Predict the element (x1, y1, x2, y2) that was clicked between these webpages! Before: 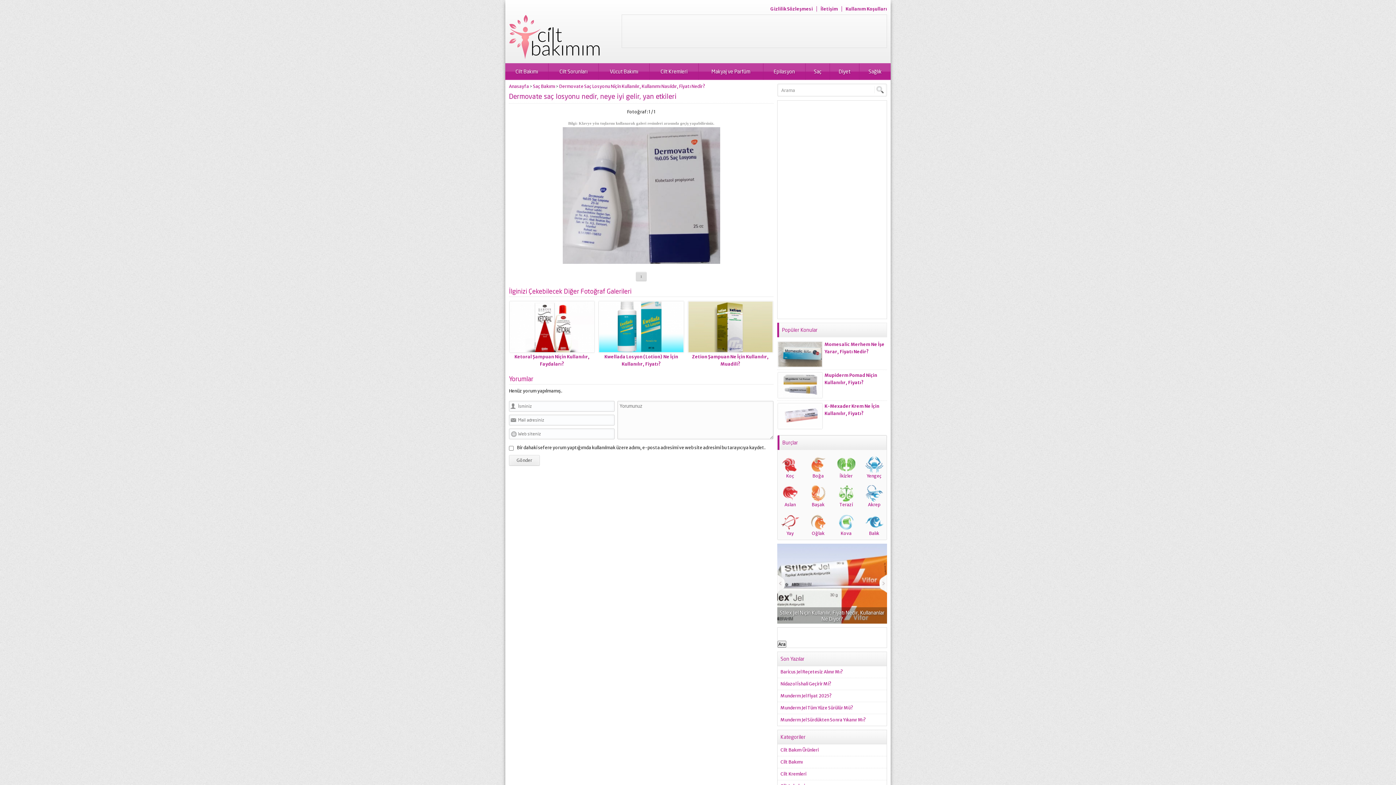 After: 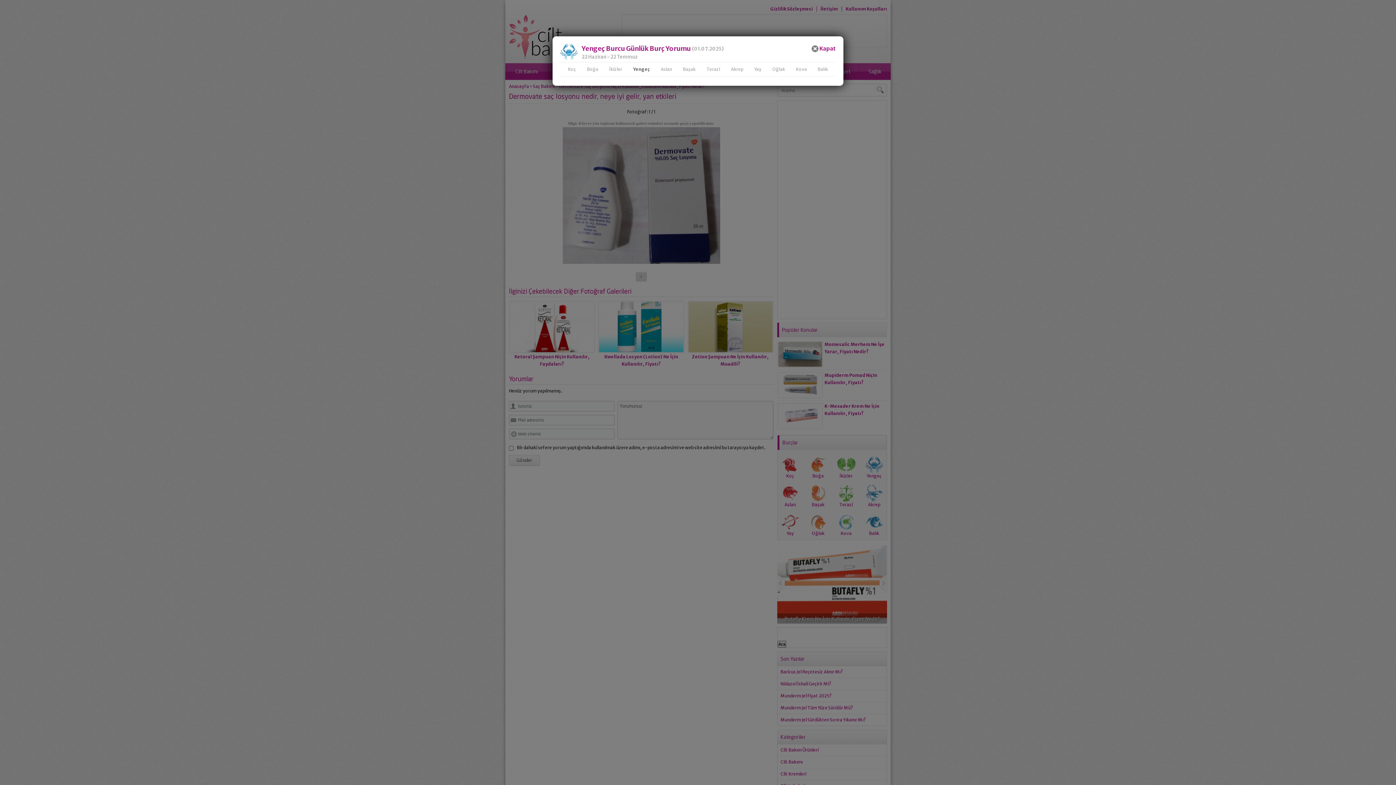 Action: label: Yengeç bbox: (861, 456, 886, 479)